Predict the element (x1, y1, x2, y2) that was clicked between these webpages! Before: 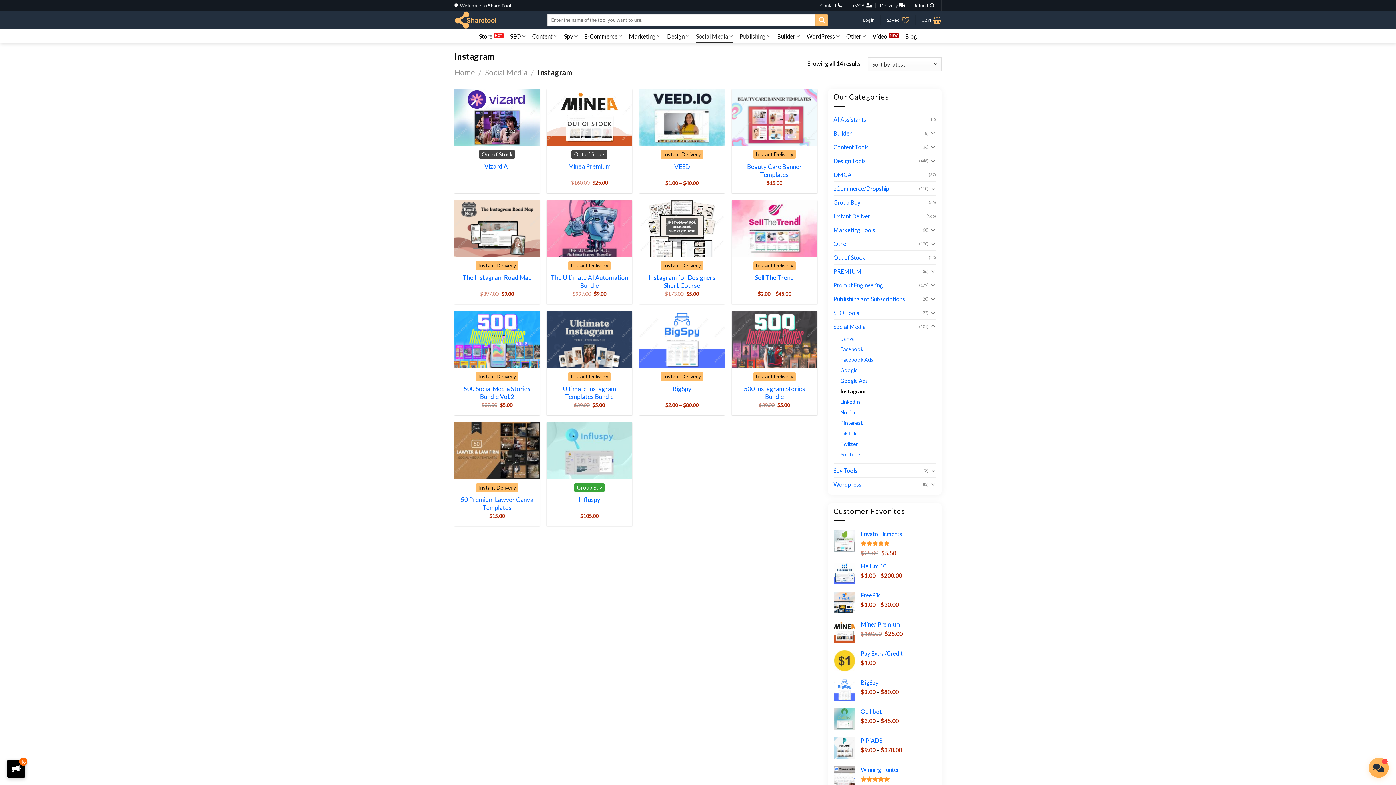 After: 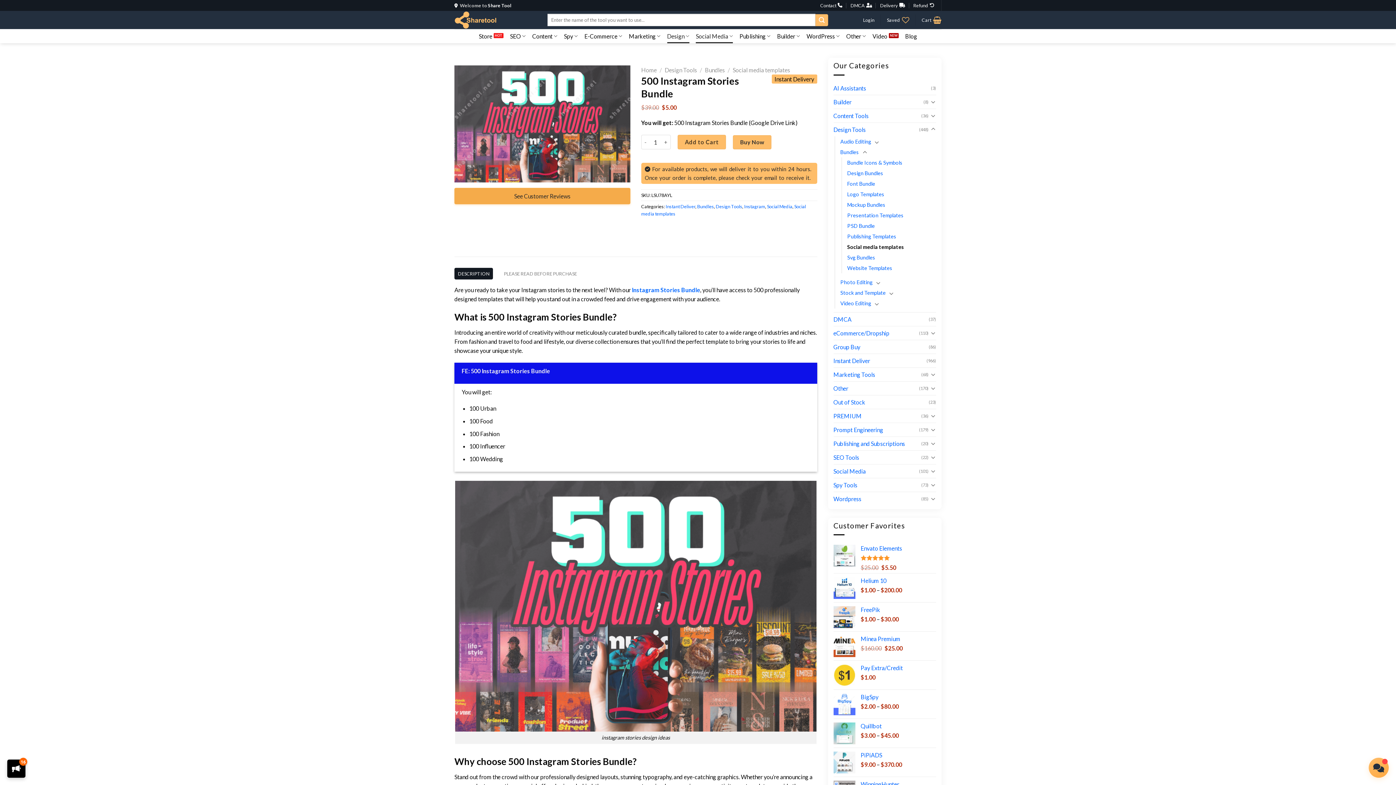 Action: label: 500 Instagram Stories Bundle bbox: (731, 311, 817, 368)